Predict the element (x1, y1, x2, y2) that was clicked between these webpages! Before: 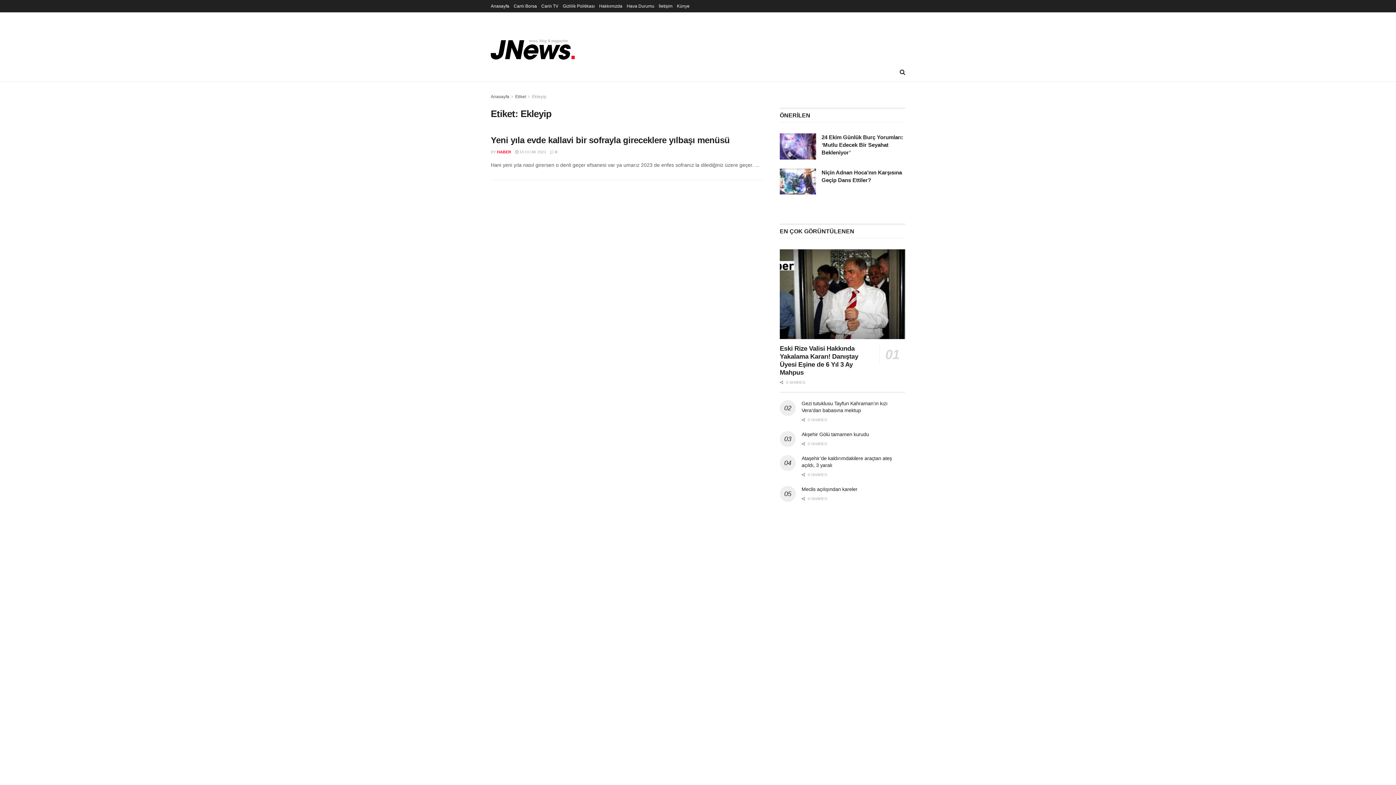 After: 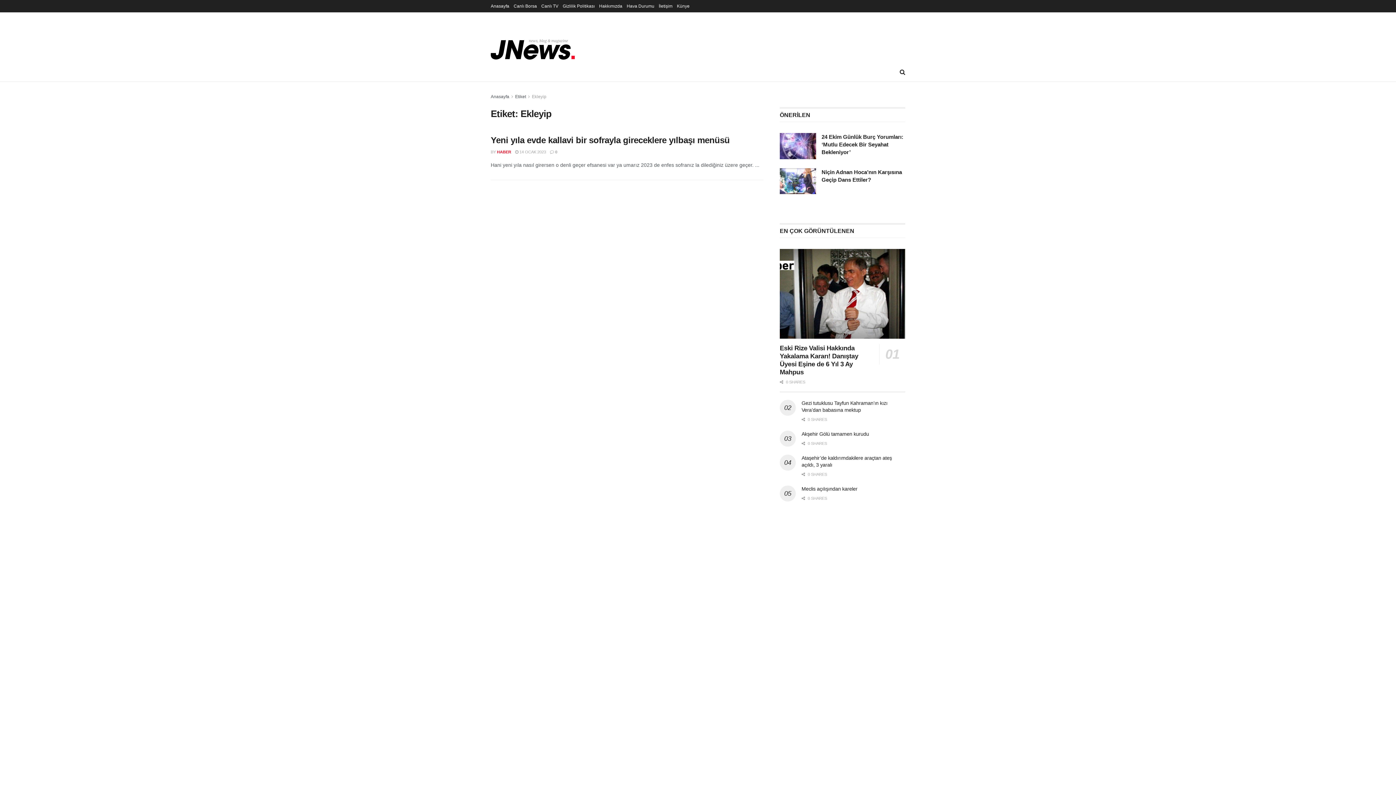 Action: bbox: (515, 94, 526, 99) label: Etiket